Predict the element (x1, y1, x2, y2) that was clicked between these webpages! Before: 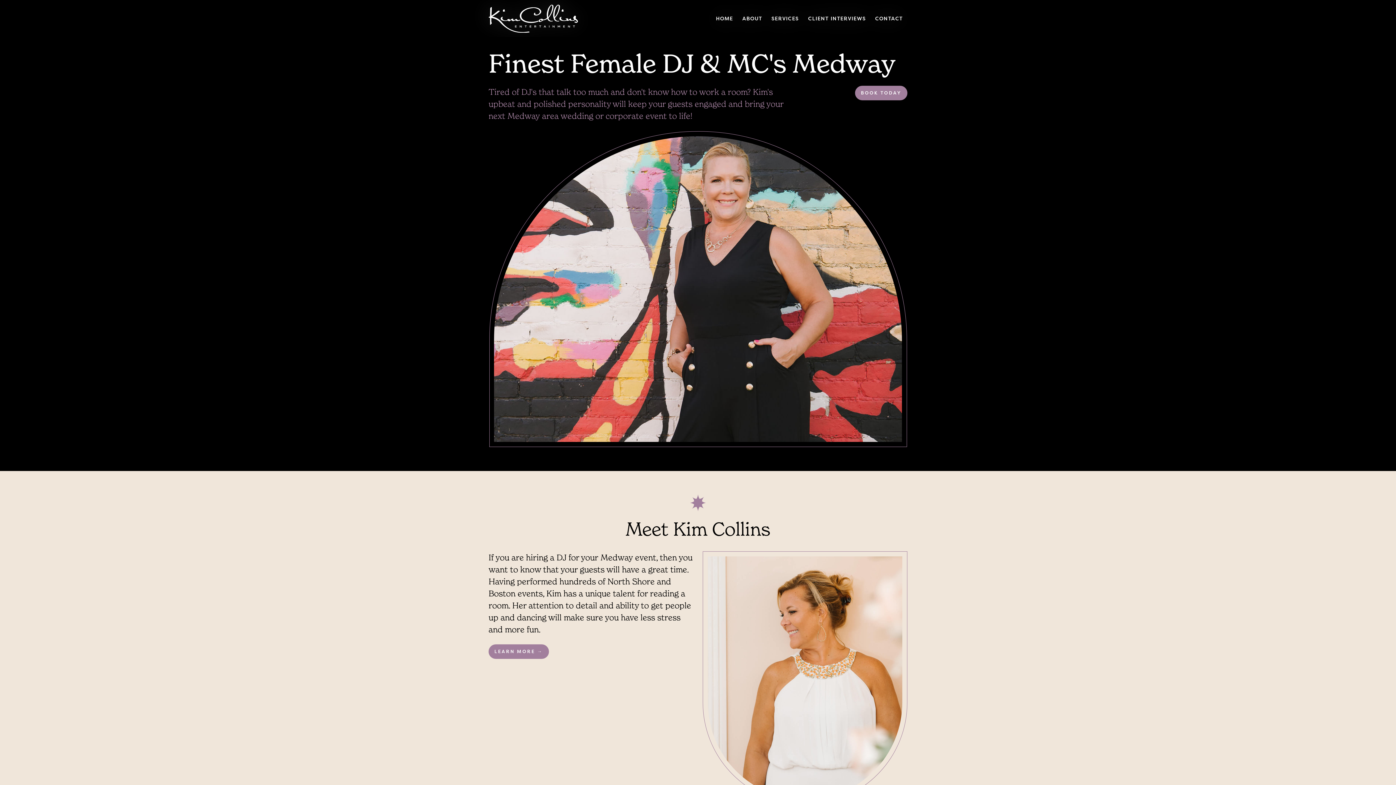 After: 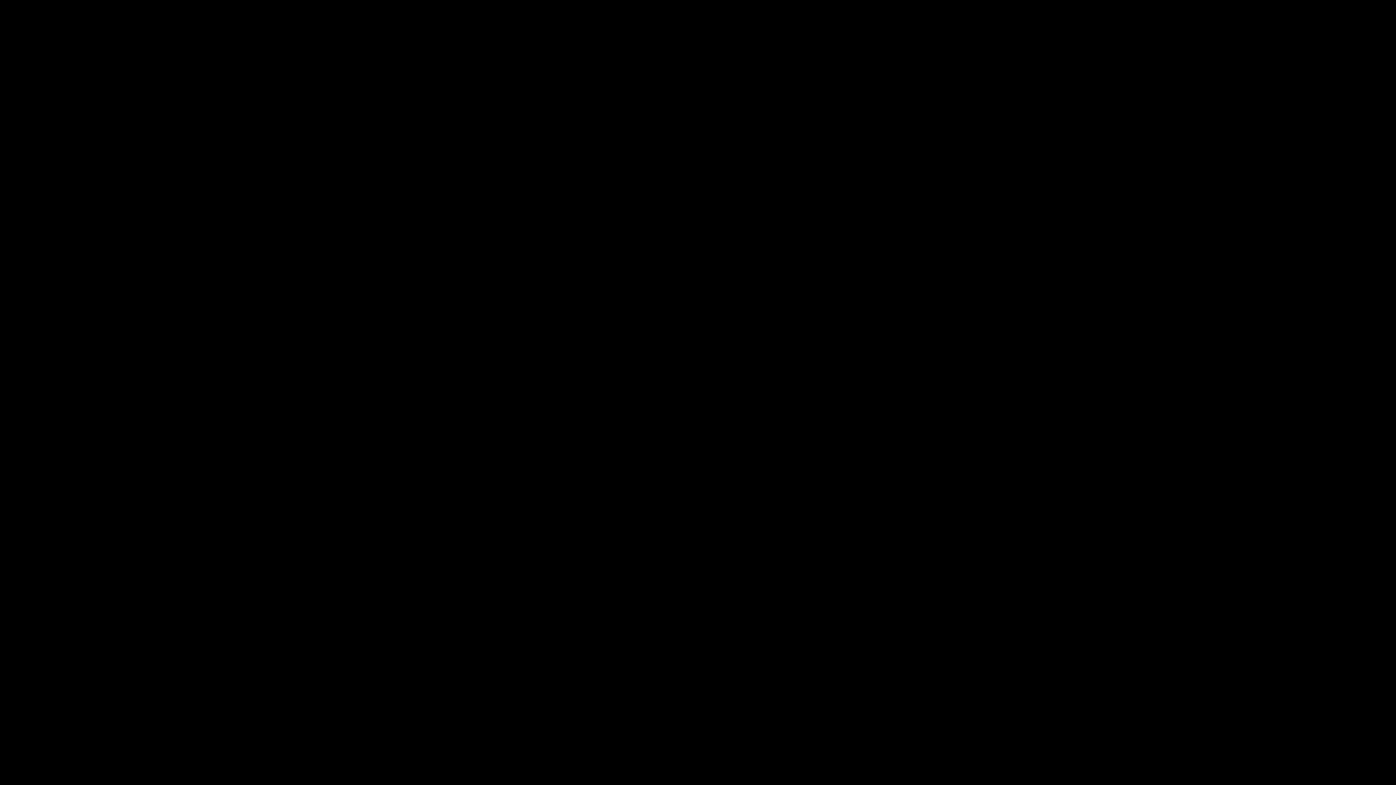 Action: bbox: (737, 10, 766, 26) label: ABOUT